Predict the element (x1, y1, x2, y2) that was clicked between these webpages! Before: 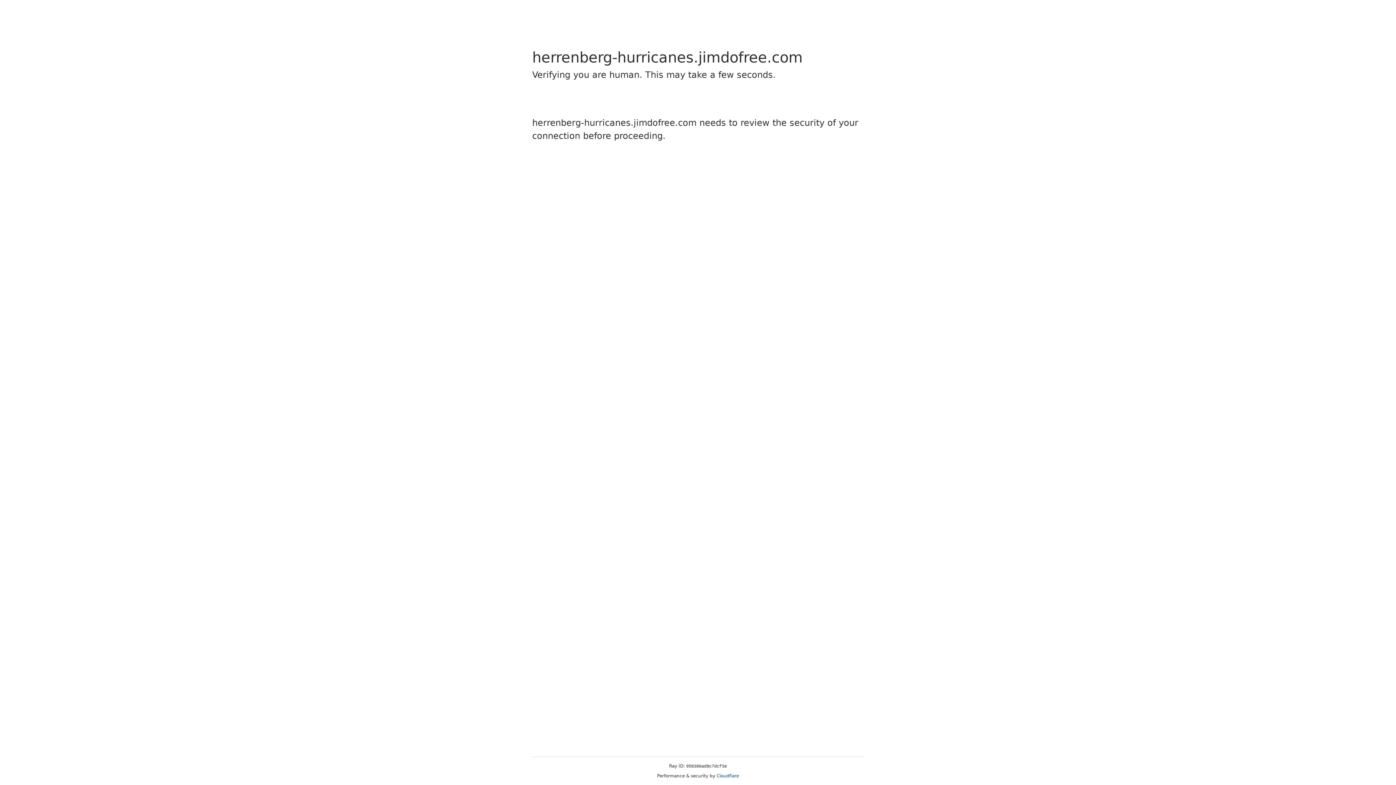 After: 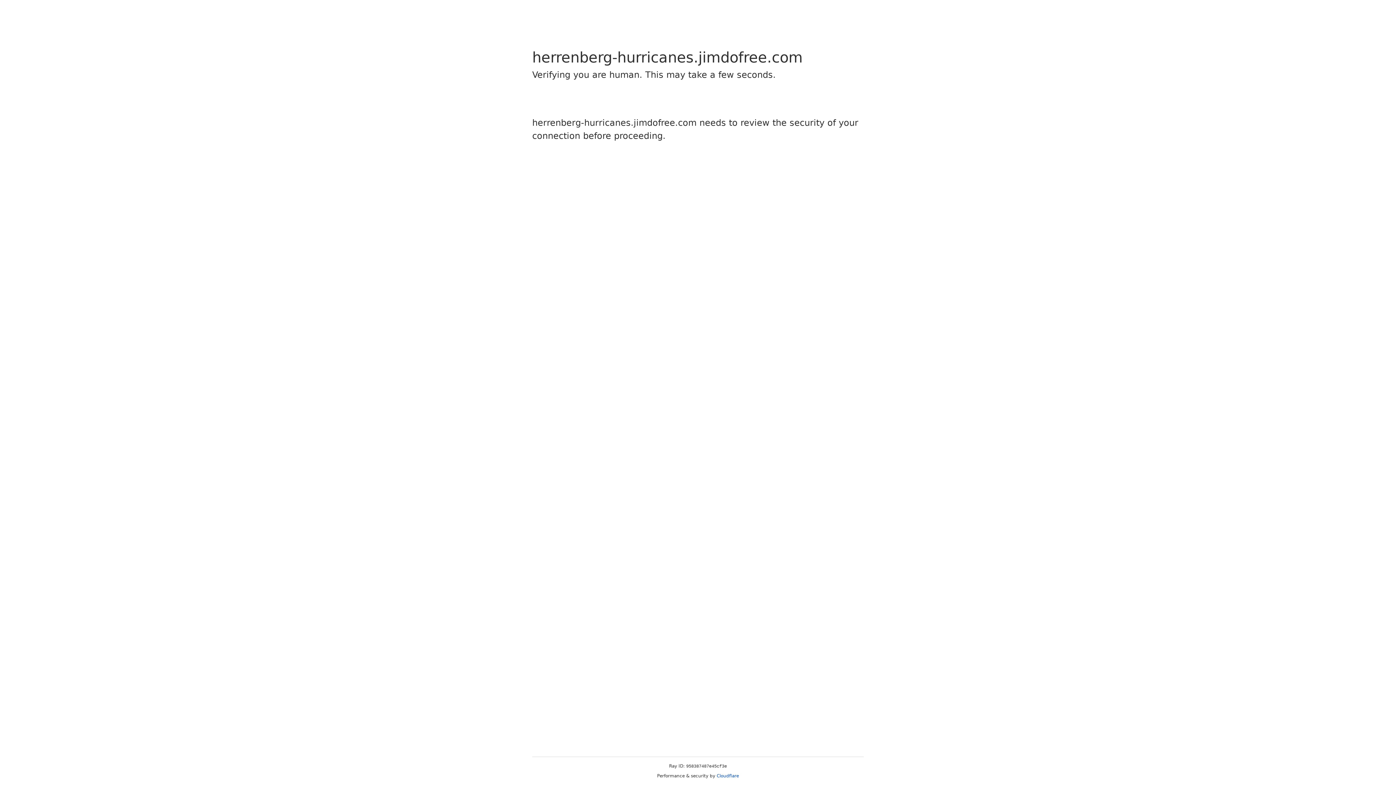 Action: label: Cloudflare bbox: (716, 773, 739, 778)